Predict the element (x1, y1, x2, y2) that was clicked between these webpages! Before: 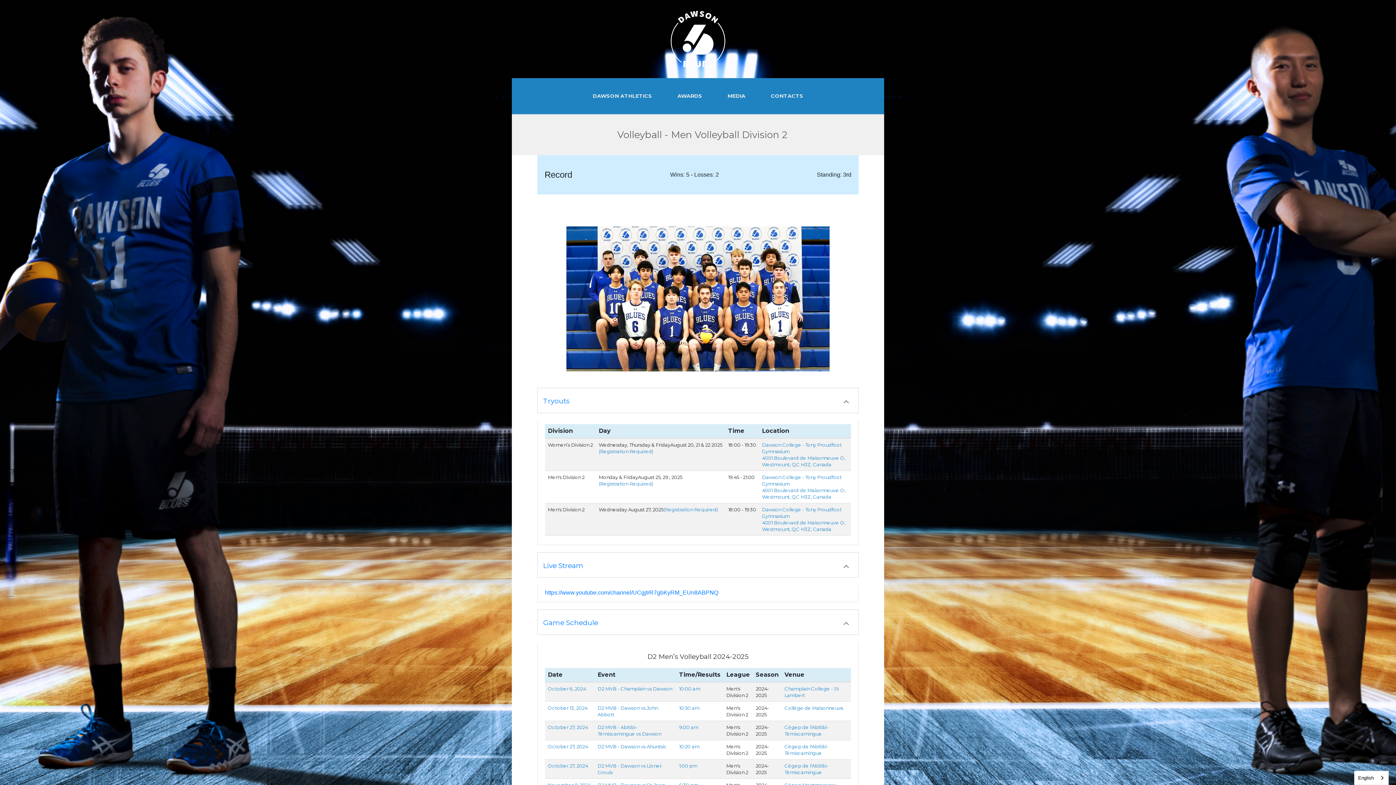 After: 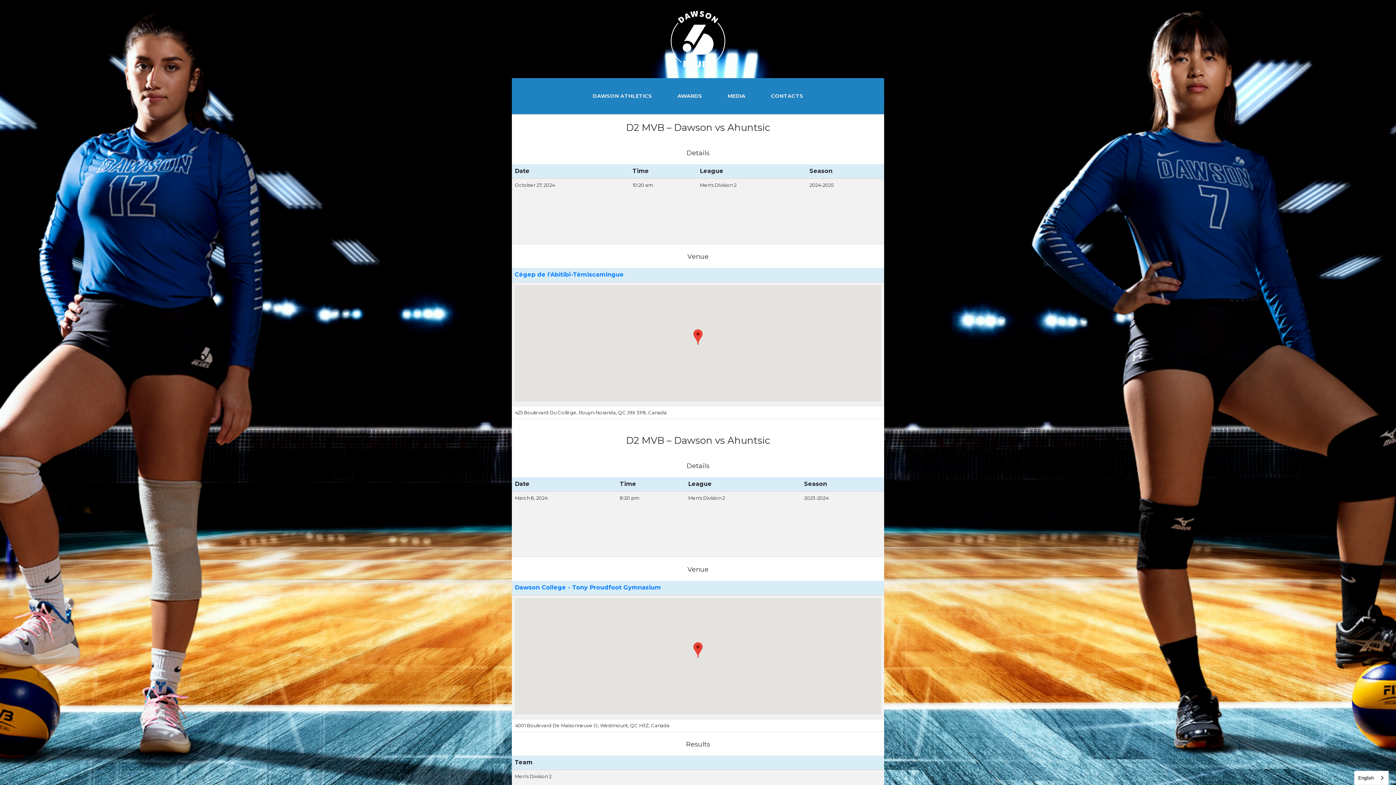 Action: bbox: (679, 744, 699, 749) label: 10:20 am